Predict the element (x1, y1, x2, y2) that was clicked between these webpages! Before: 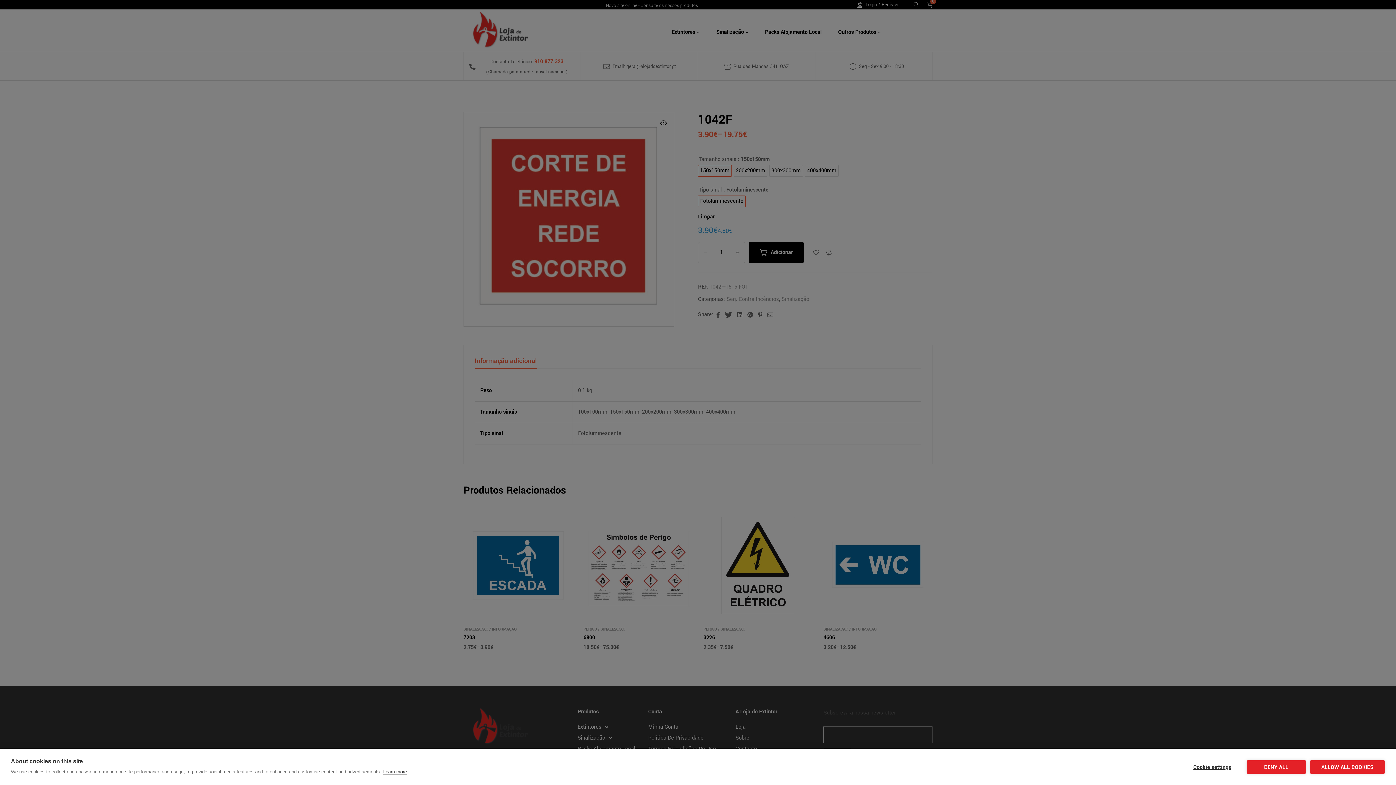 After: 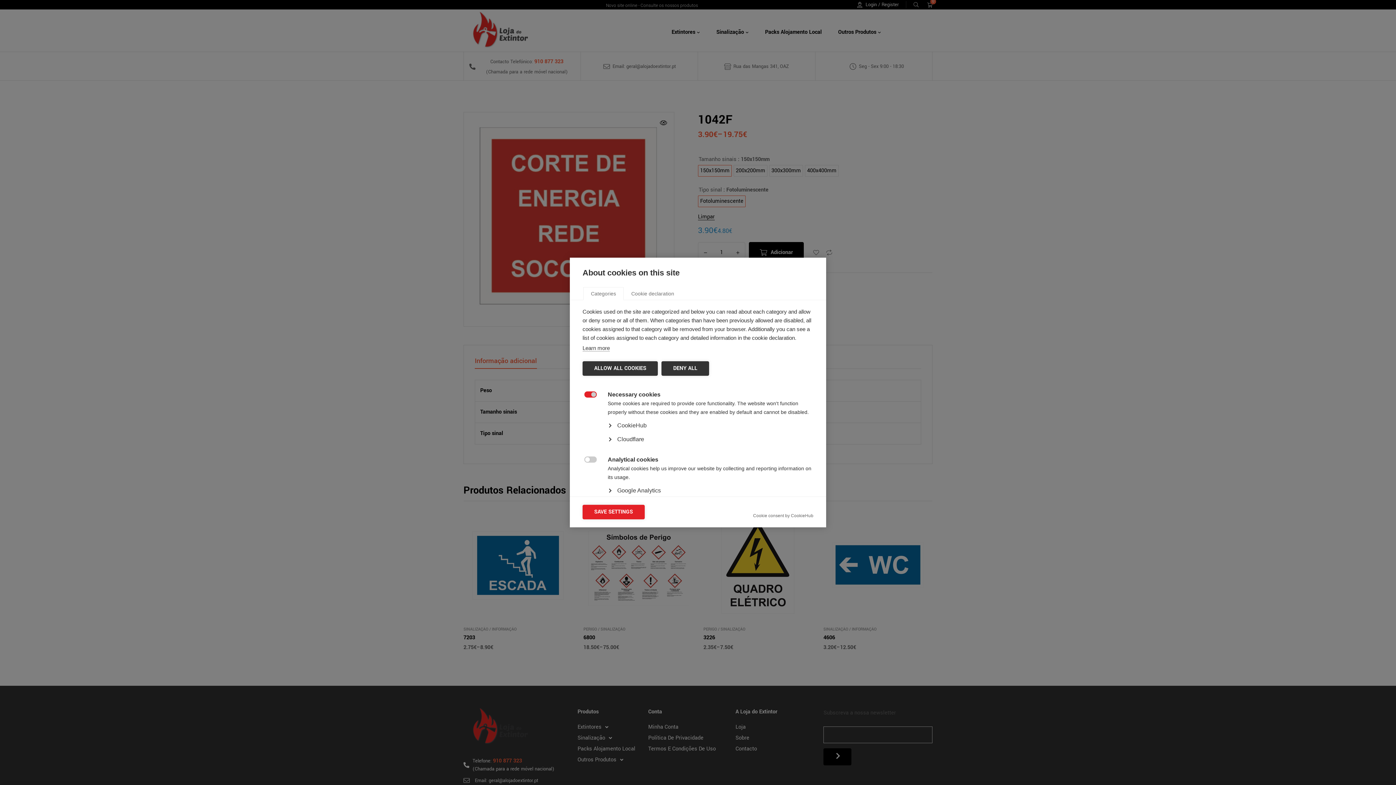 Action: bbox: (1182, 760, 1243, 774) label: Cookie settings